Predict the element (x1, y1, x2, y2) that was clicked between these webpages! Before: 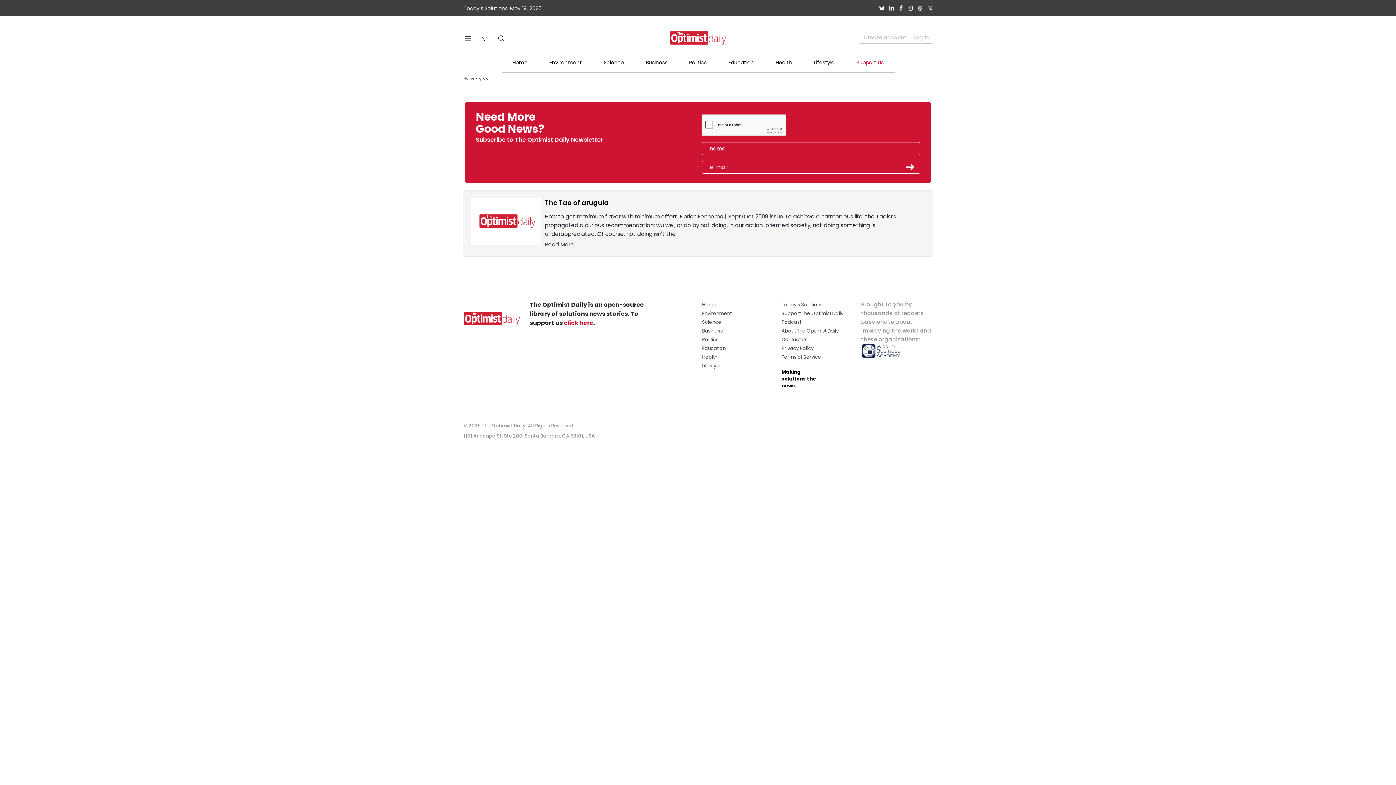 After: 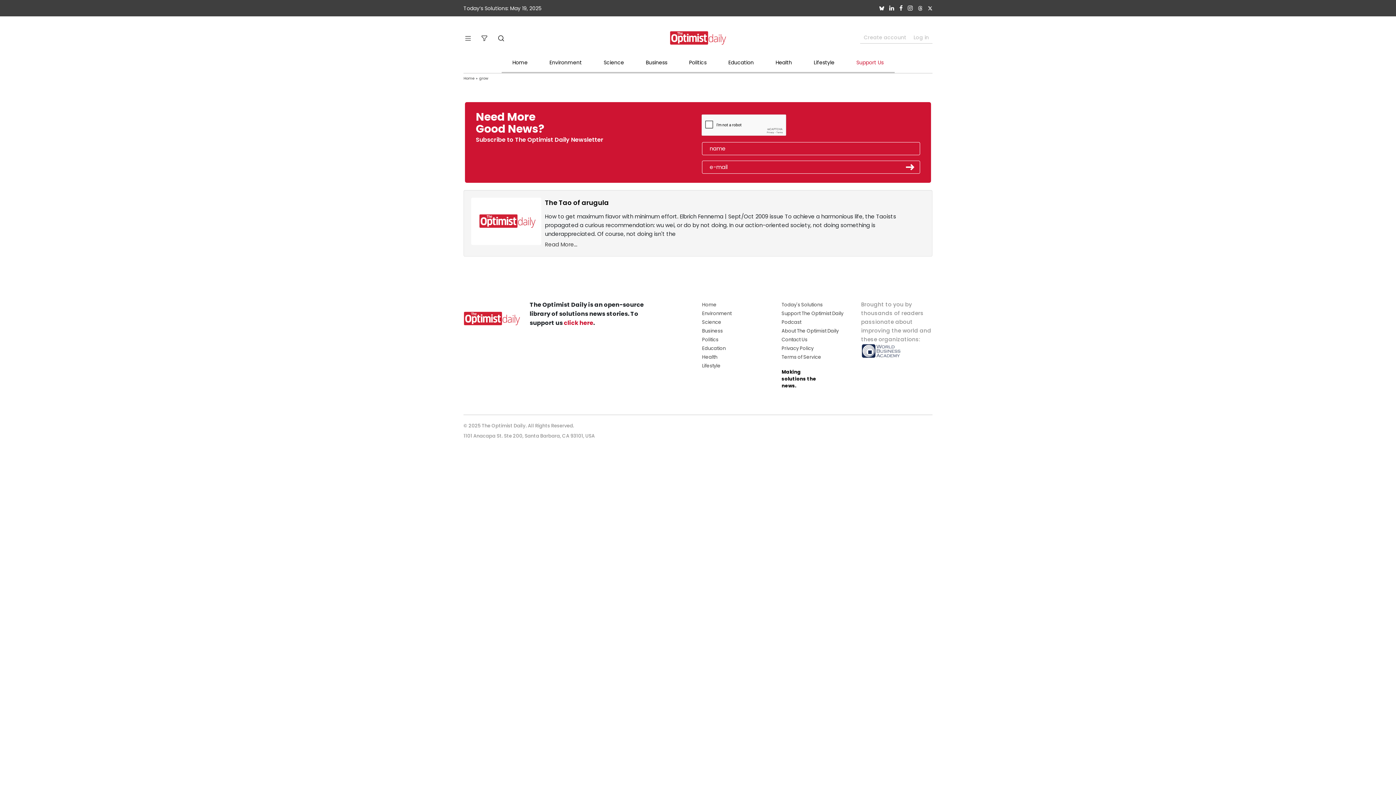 Action: bbox: (879, 4, 884, 12)